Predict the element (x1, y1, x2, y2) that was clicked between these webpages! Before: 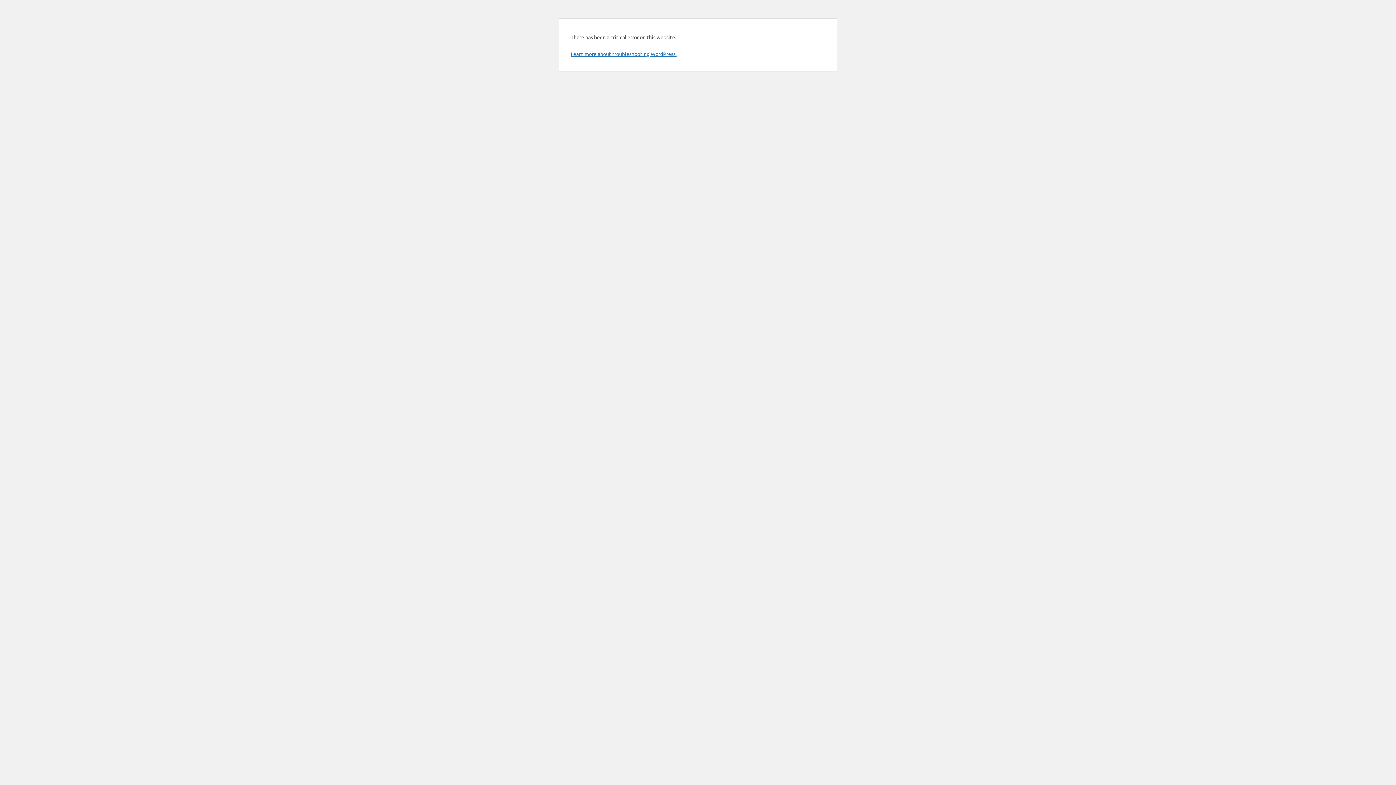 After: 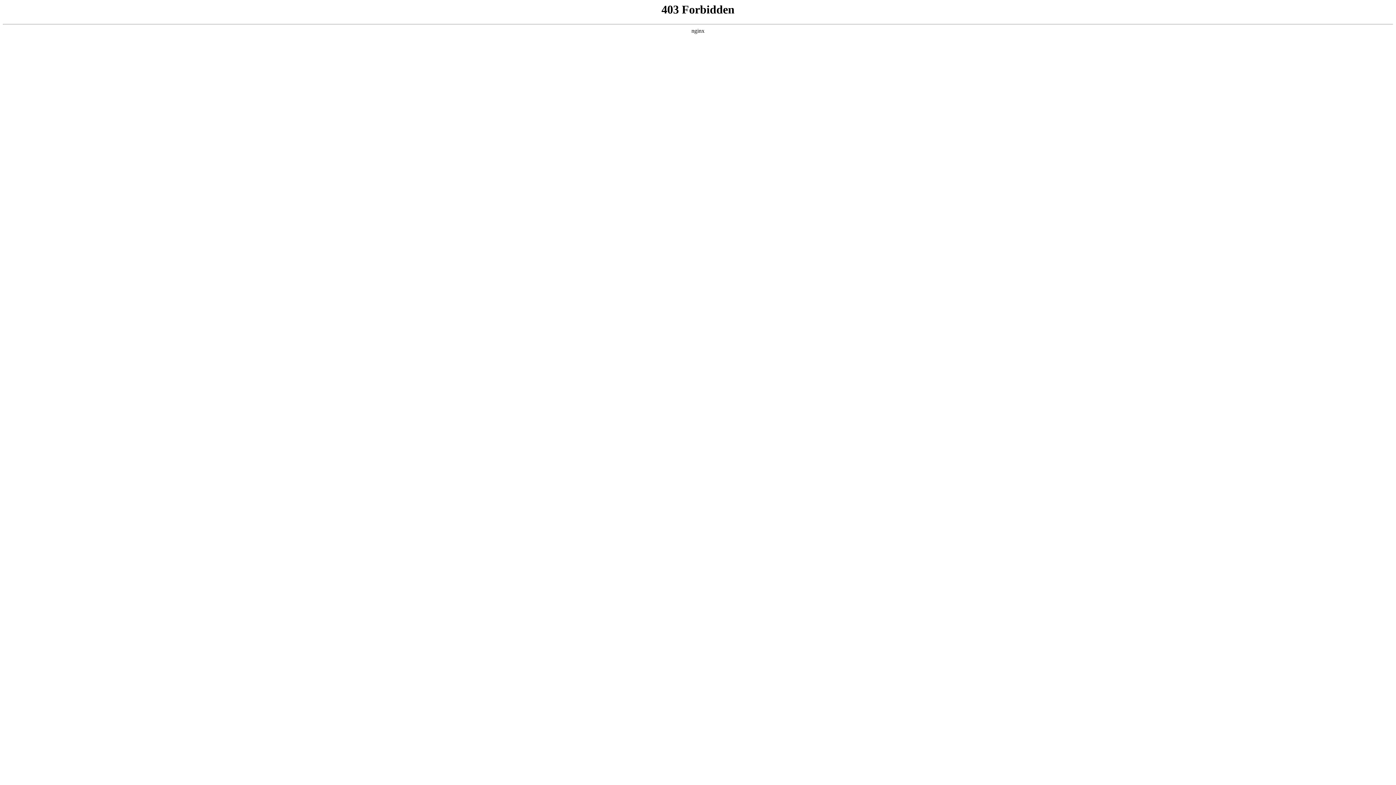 Action: label: Learn more about troubleshooting WordPress. bbox: (570, 50, 676, 57)